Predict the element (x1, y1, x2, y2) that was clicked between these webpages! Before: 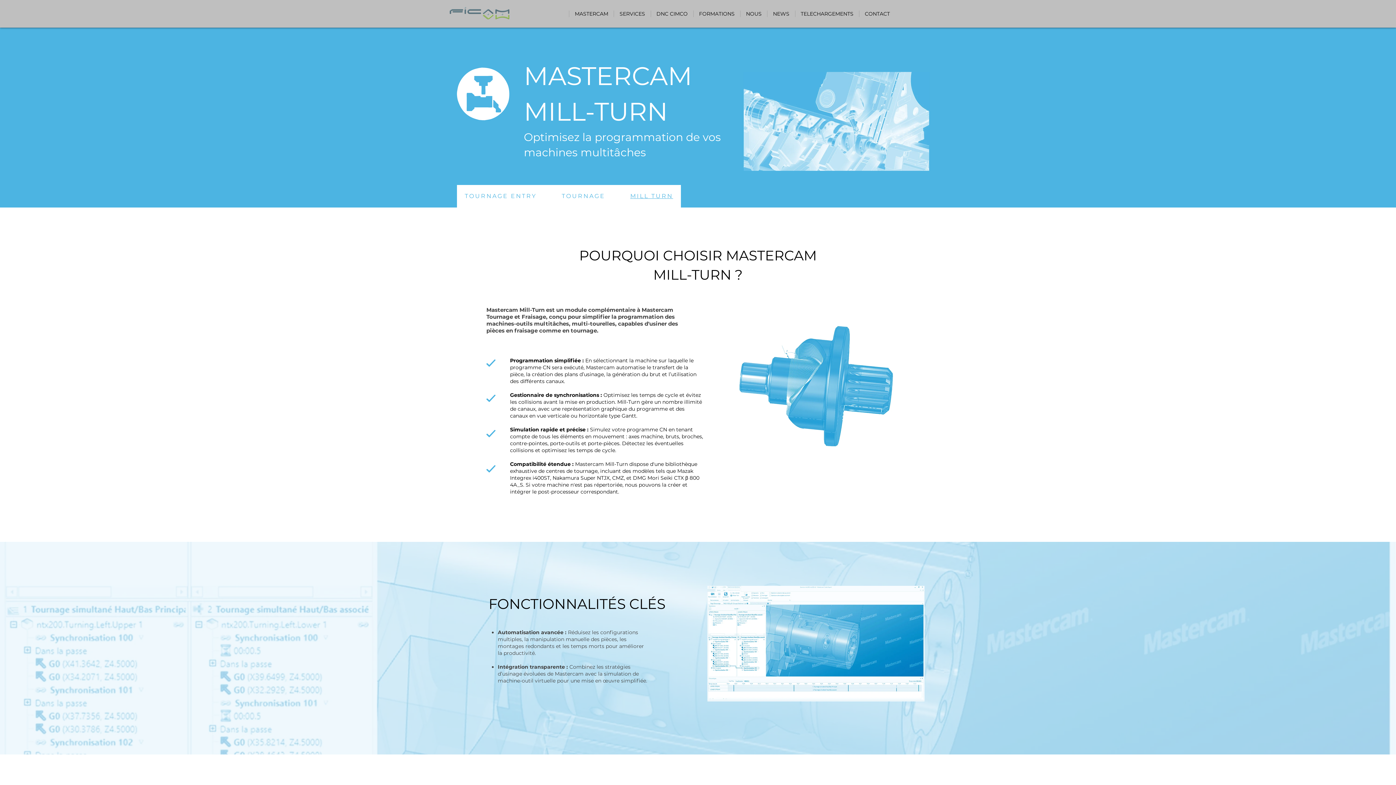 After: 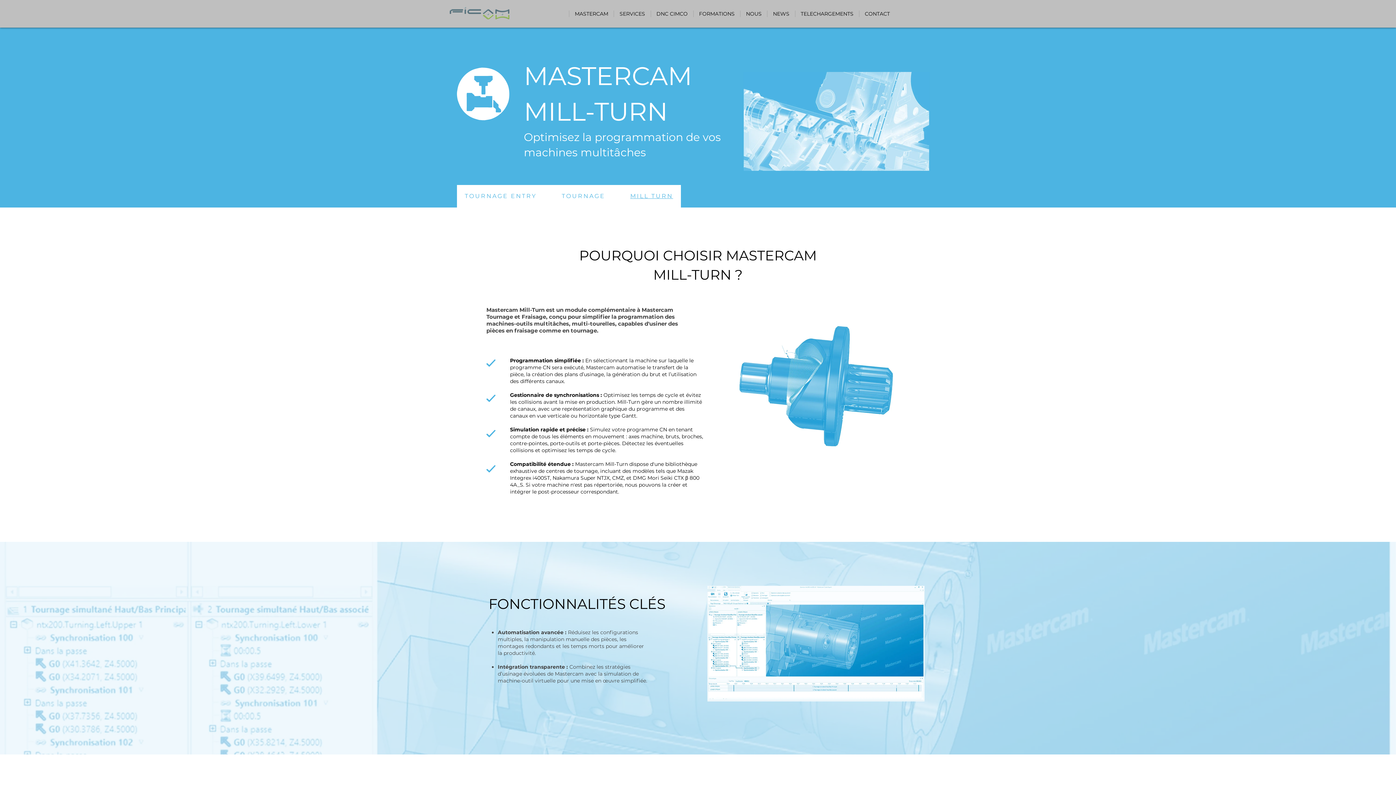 Action: label: MILL TURN bbox: (622, 185, 681, 207)